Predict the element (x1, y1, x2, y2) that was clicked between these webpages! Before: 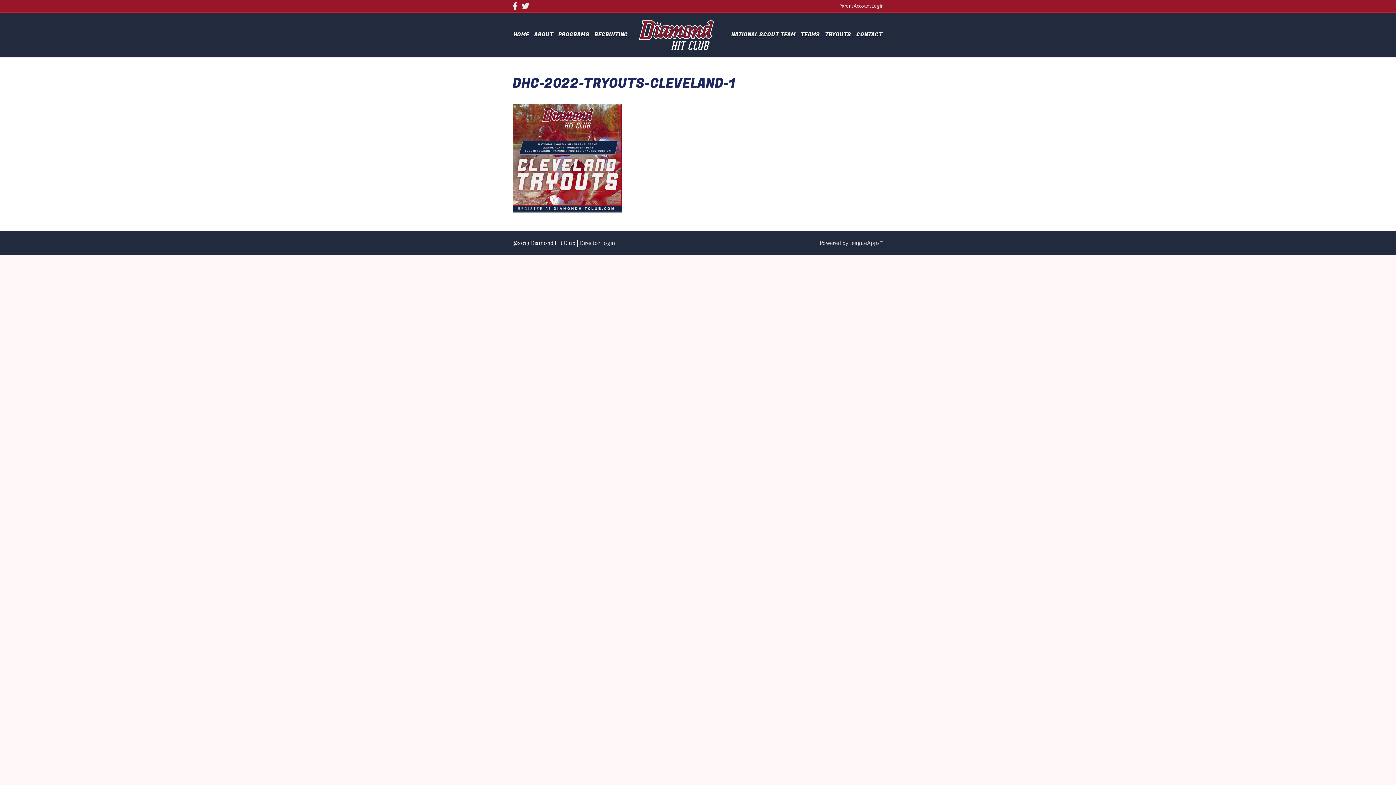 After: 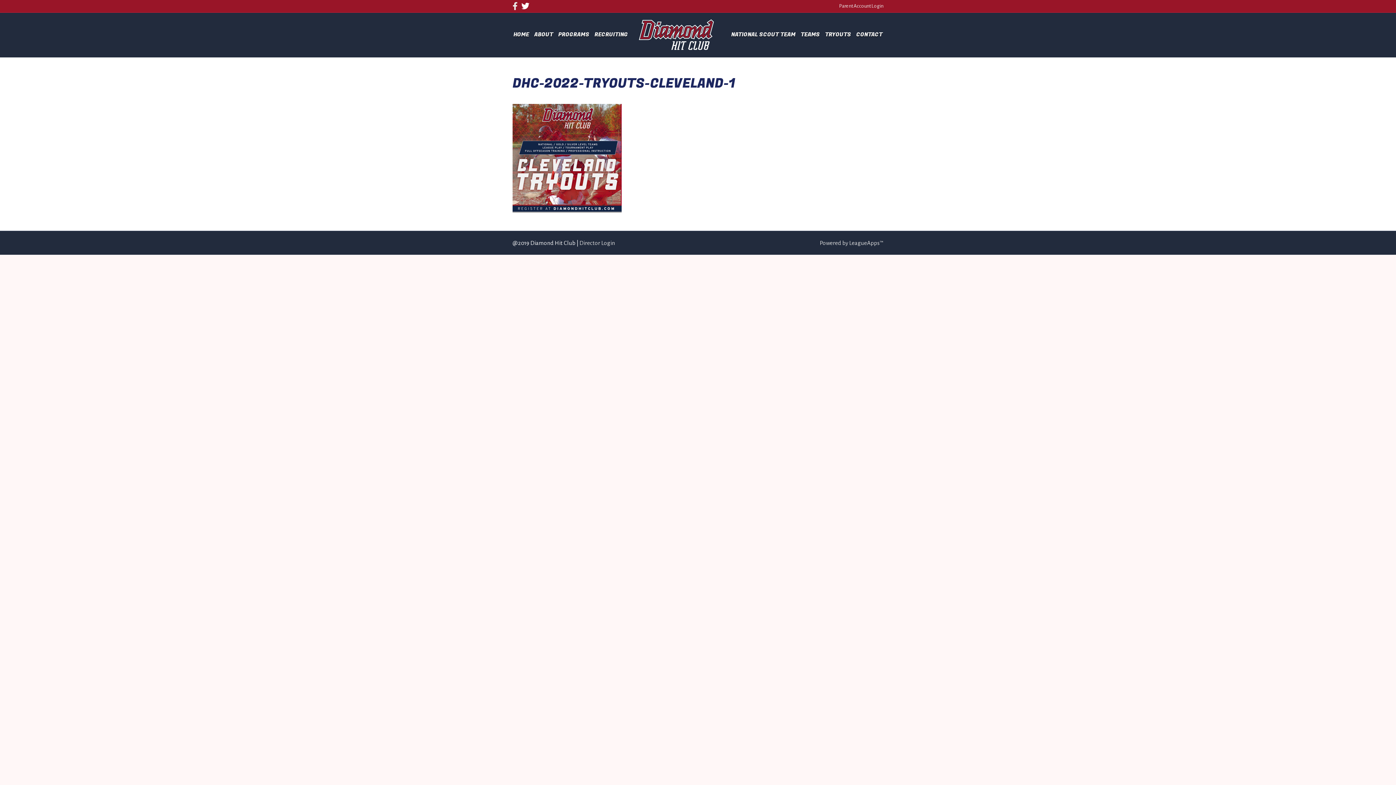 Action: label: Twitter bbox: (521, 3, 530, 8)